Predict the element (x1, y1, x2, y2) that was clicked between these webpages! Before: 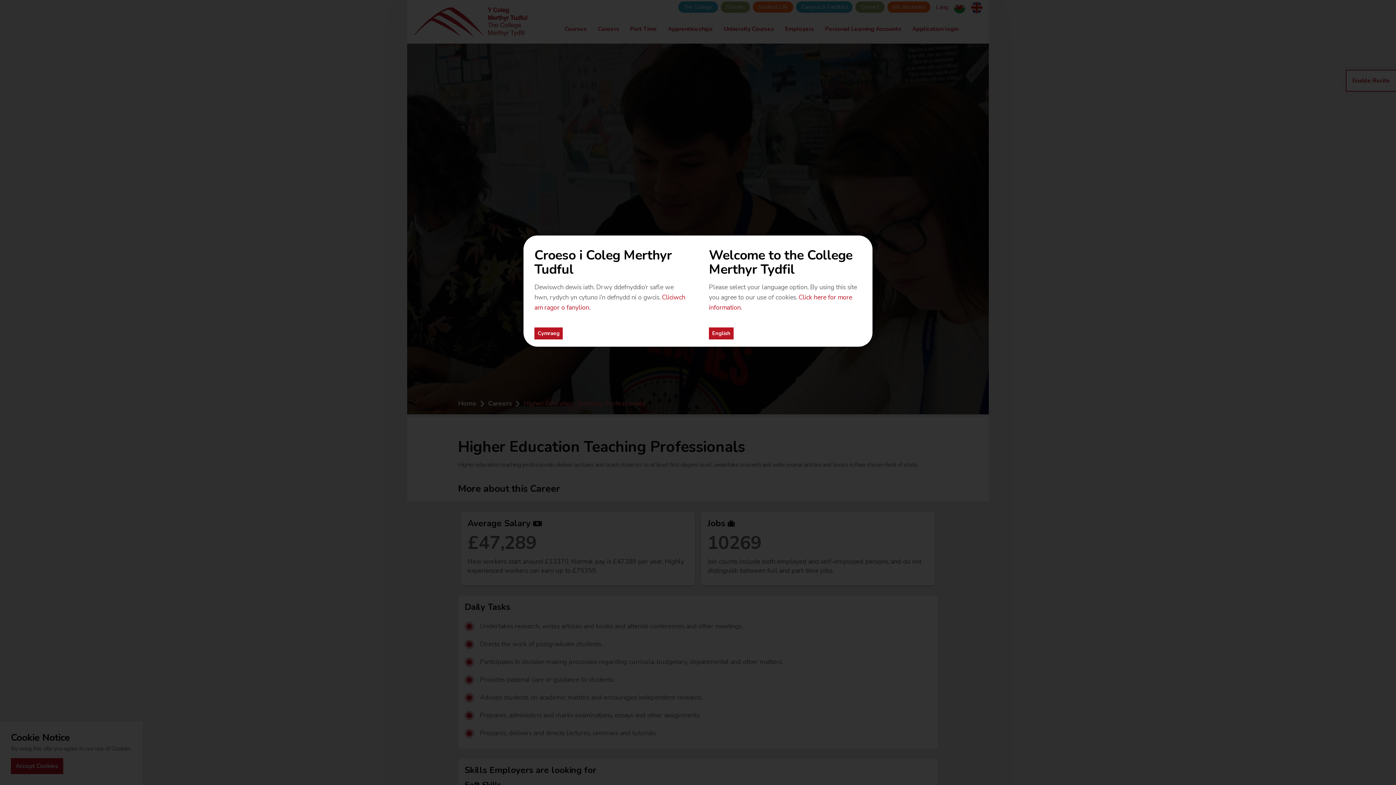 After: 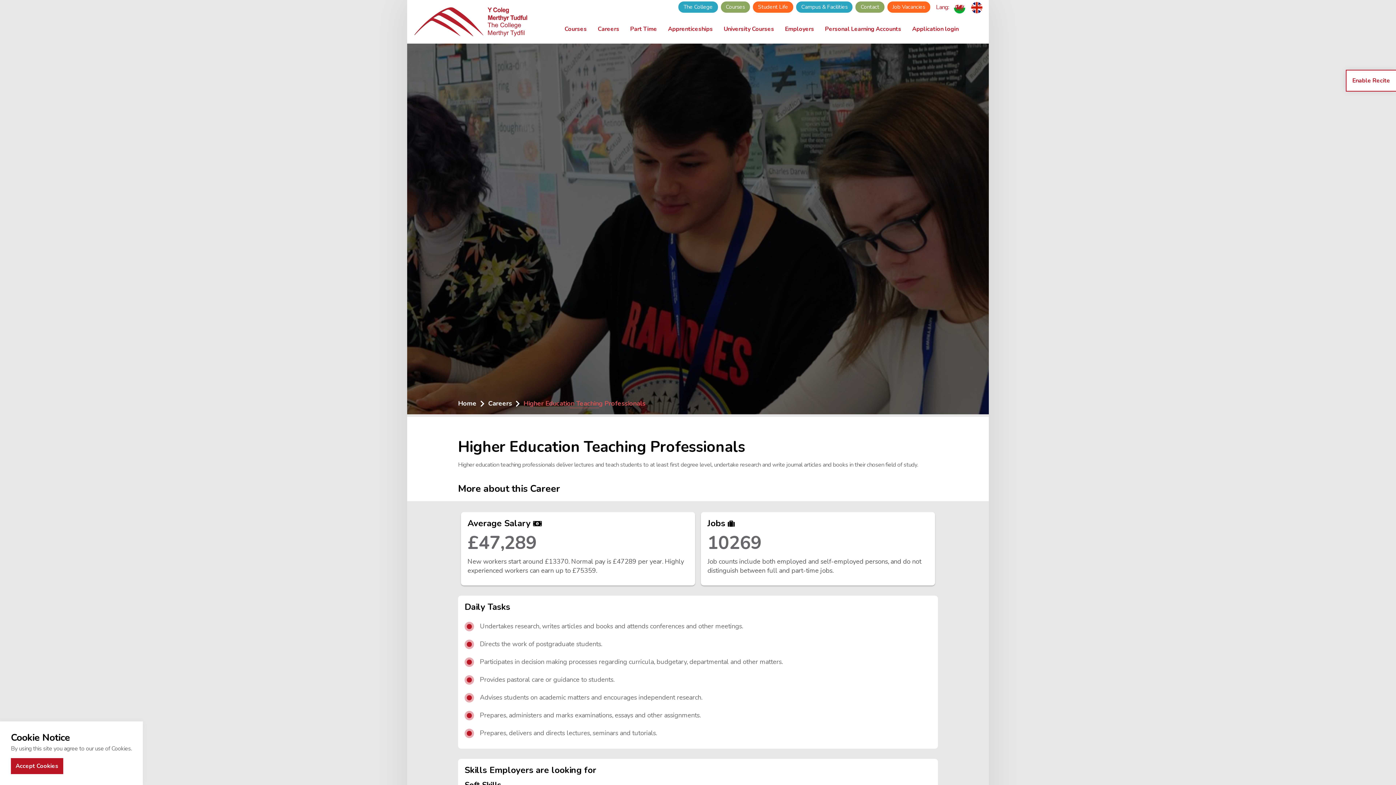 Action: label: English bbox: (709, 327, 733, 339)